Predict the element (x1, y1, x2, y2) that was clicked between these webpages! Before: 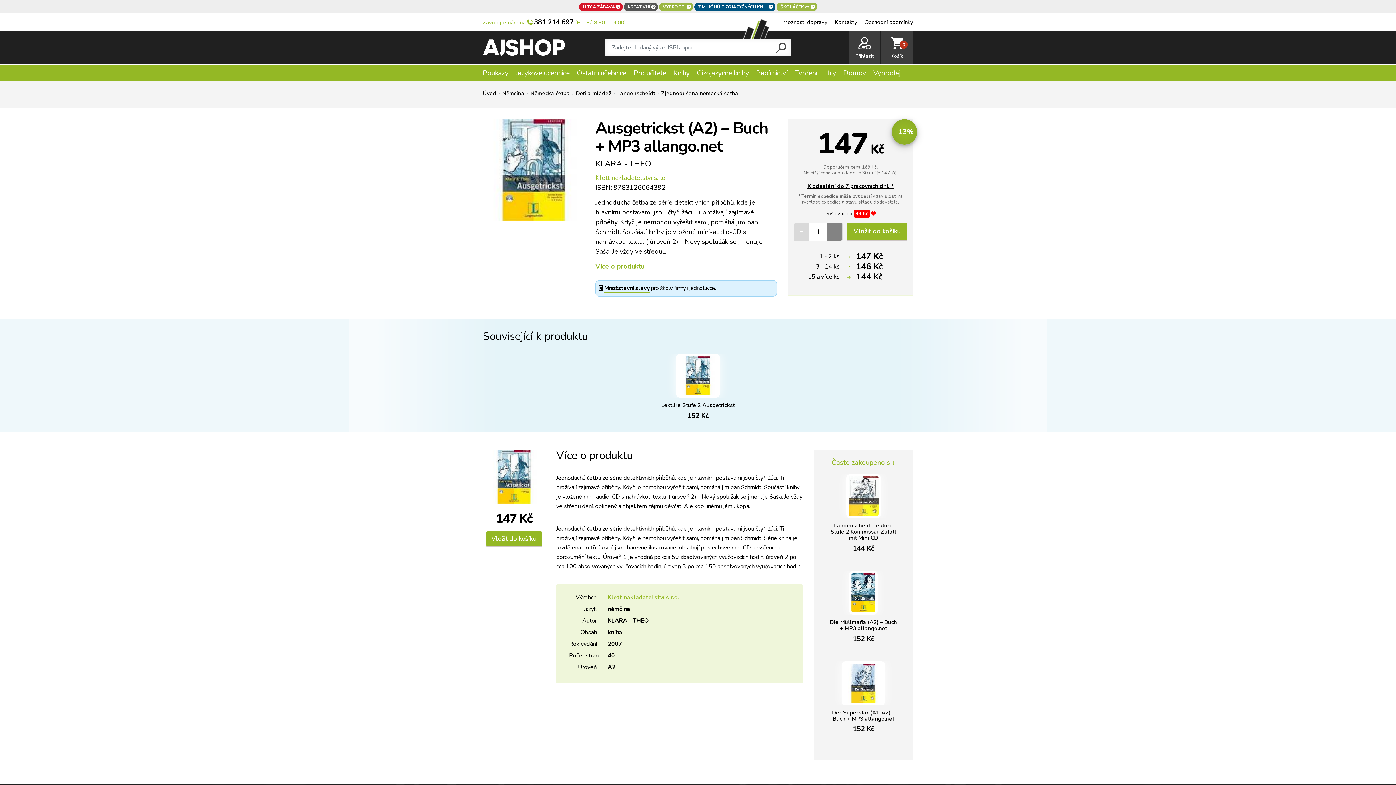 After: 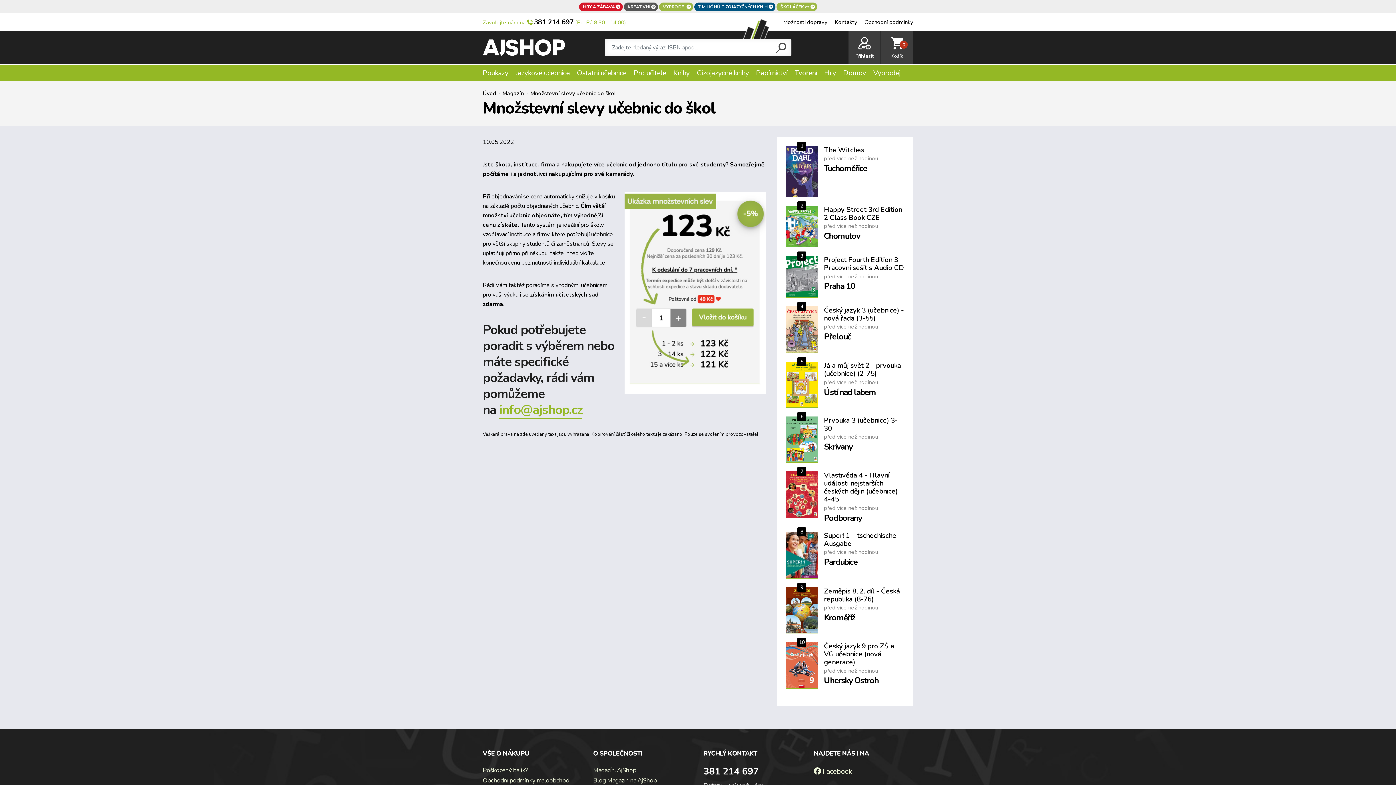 Action: bbox: (604, 284, 649, 292) label: Množstevní slevy